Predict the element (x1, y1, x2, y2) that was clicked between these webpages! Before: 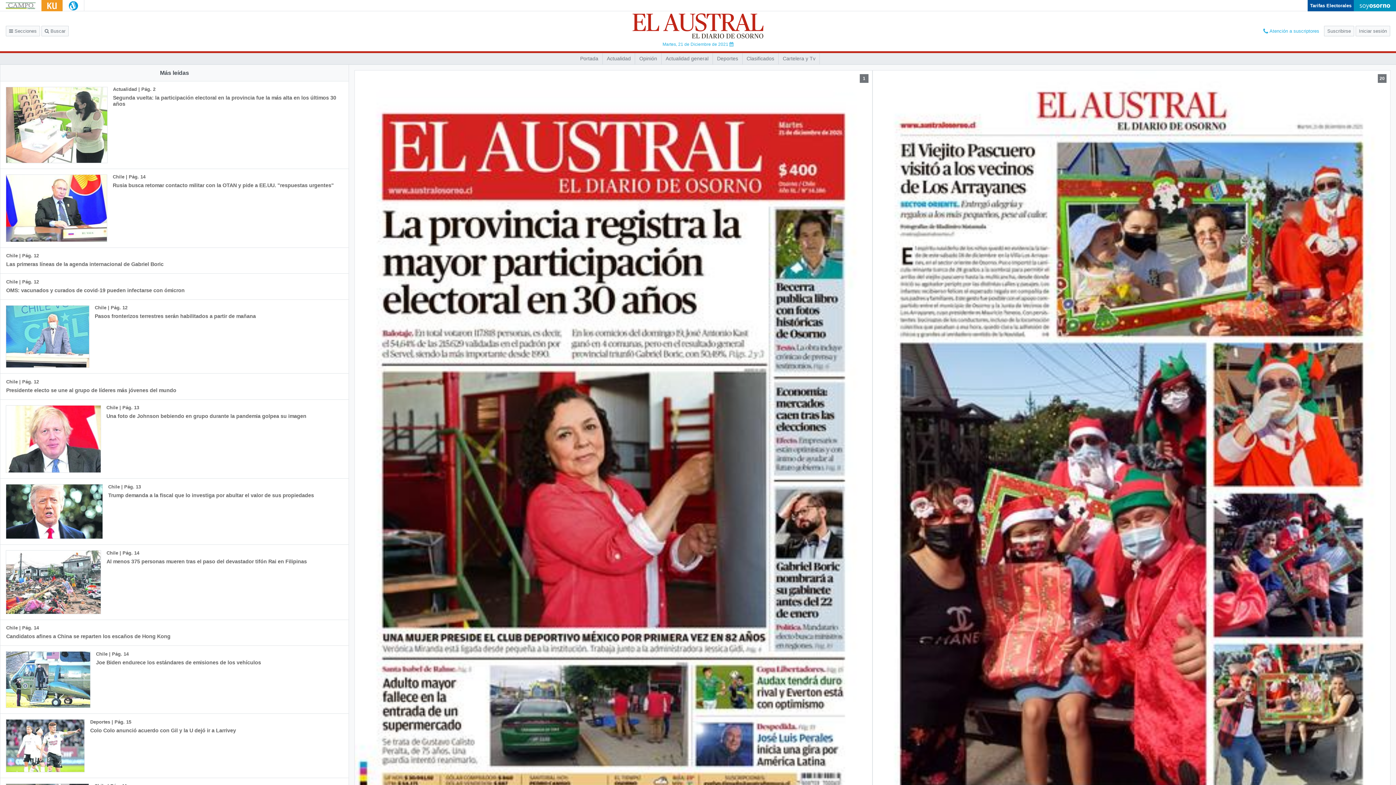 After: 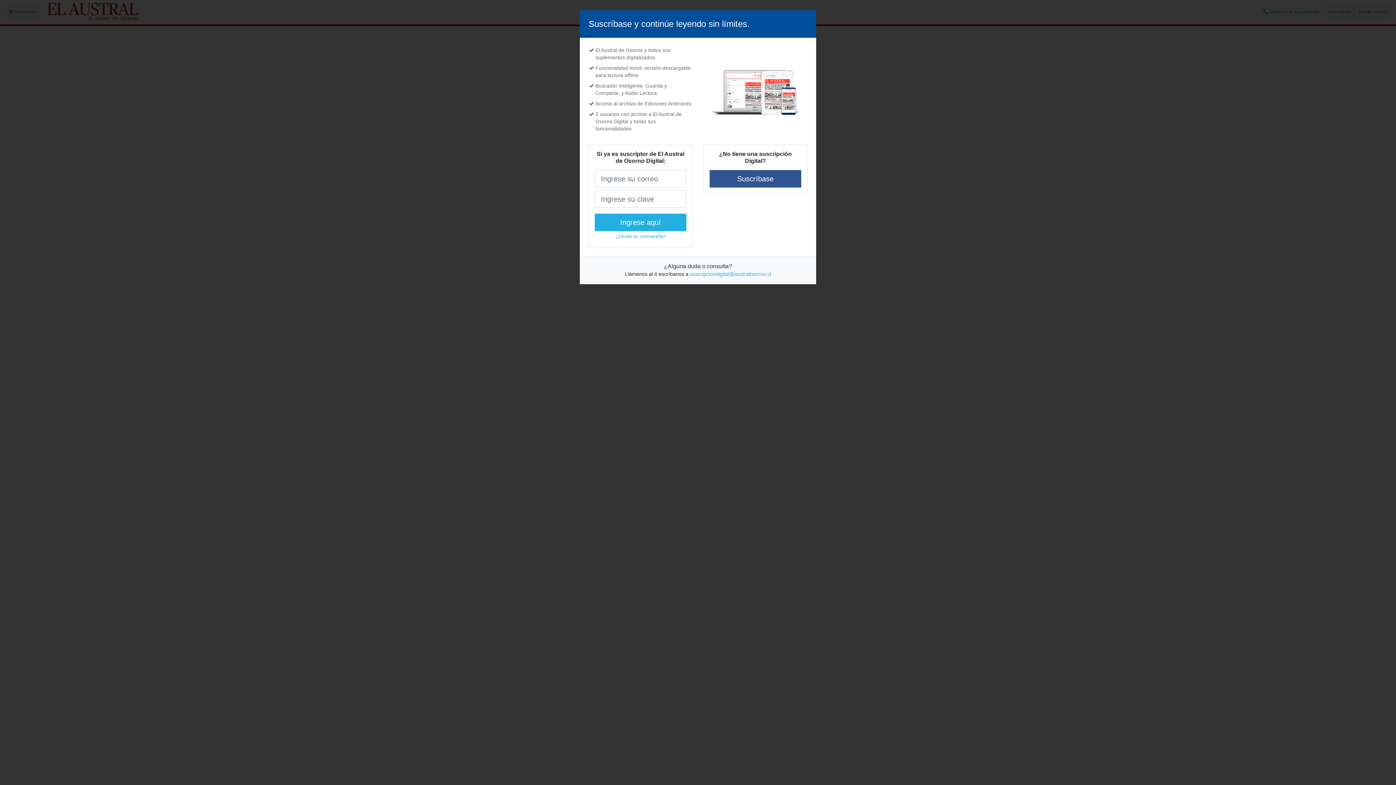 Action: bbox: (0, 373, 182, 399) label: Chile | Pág. 12
Presidente electo se une al grupo de líderes más jóvenes del mundo